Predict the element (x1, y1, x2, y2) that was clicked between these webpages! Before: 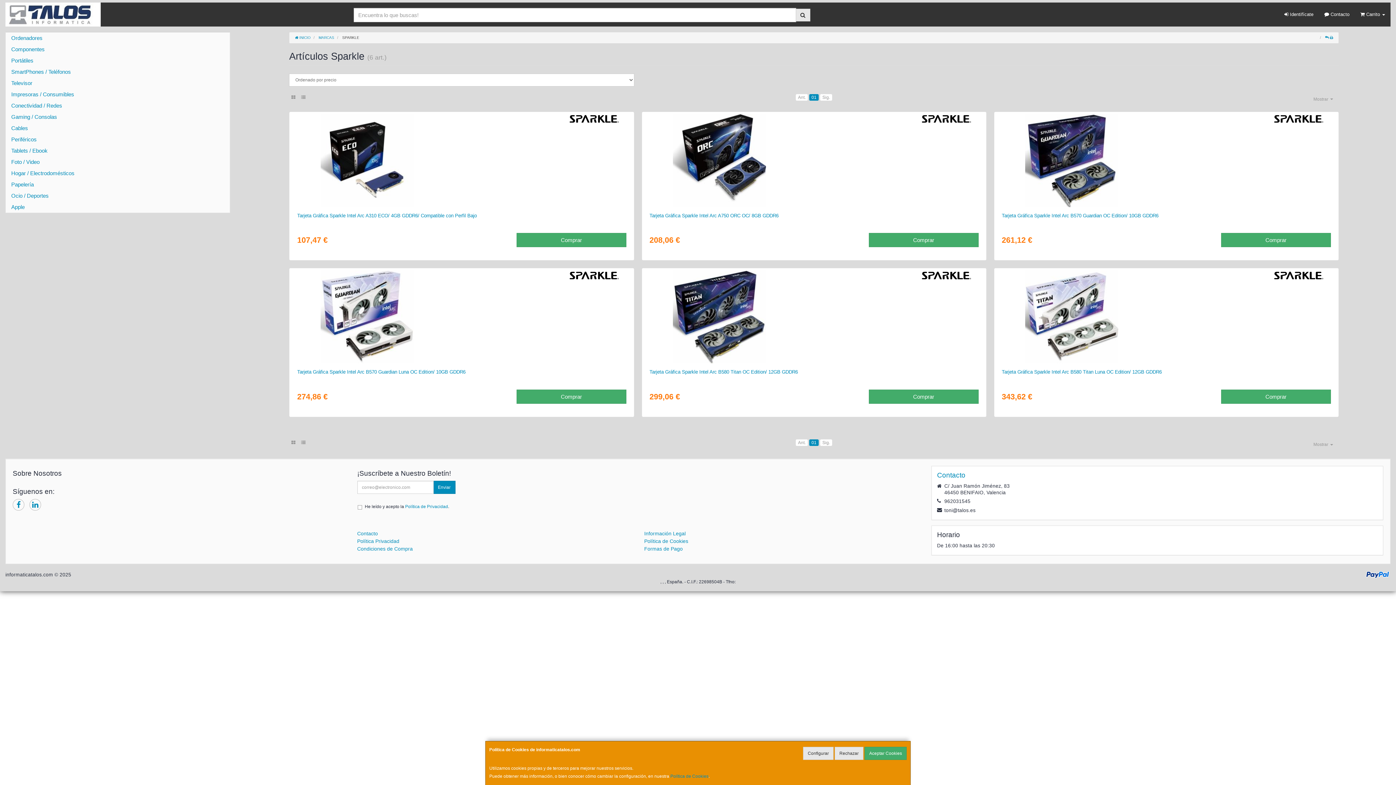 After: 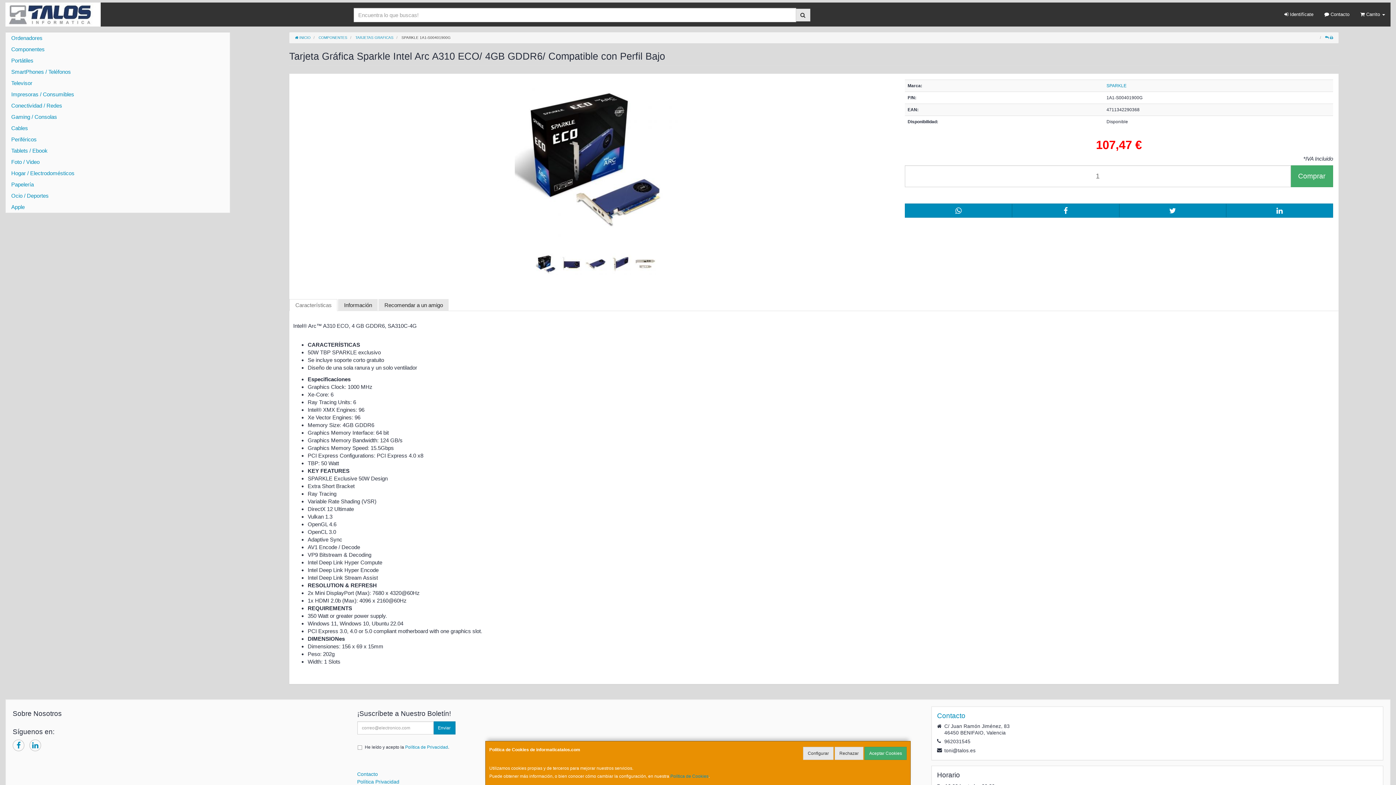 Action: bbox: (317, 114, 606, 207)